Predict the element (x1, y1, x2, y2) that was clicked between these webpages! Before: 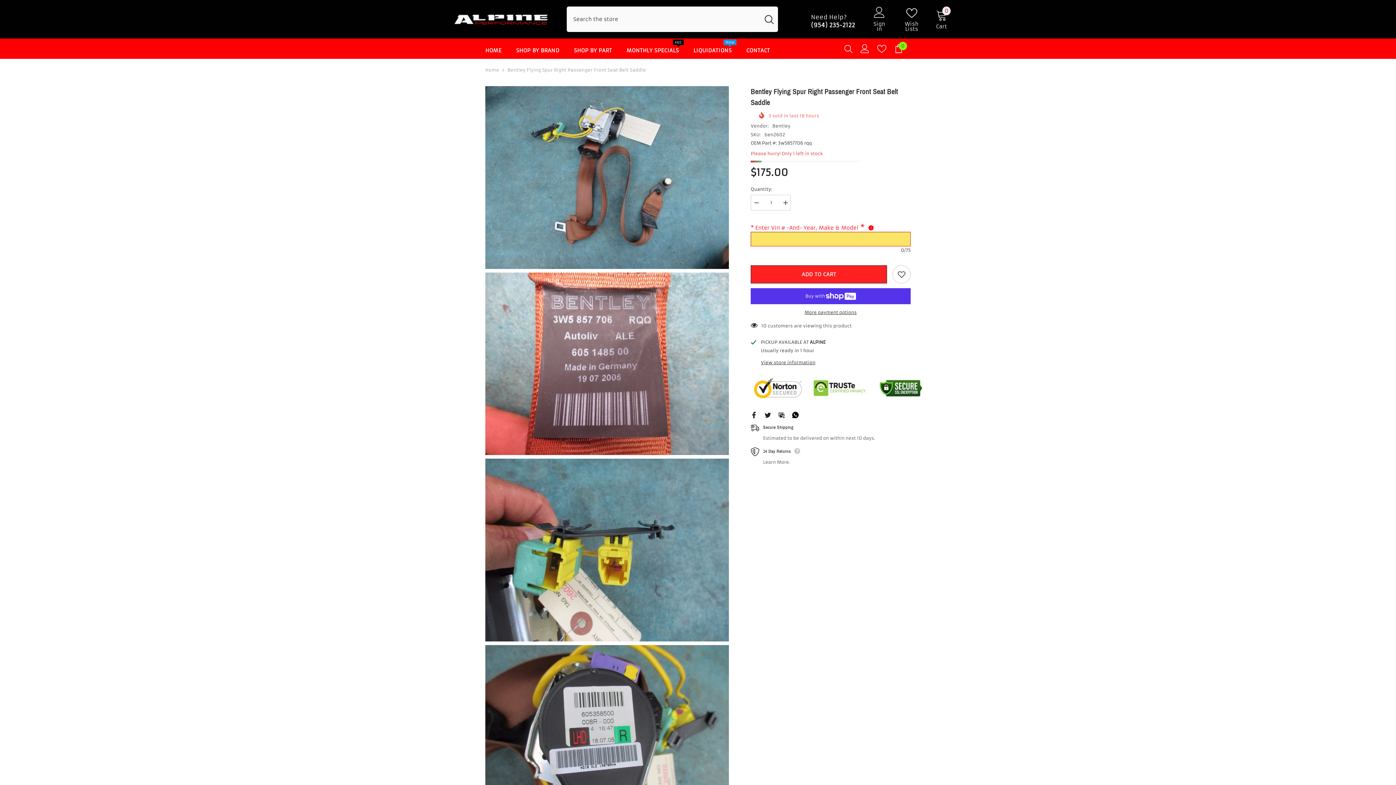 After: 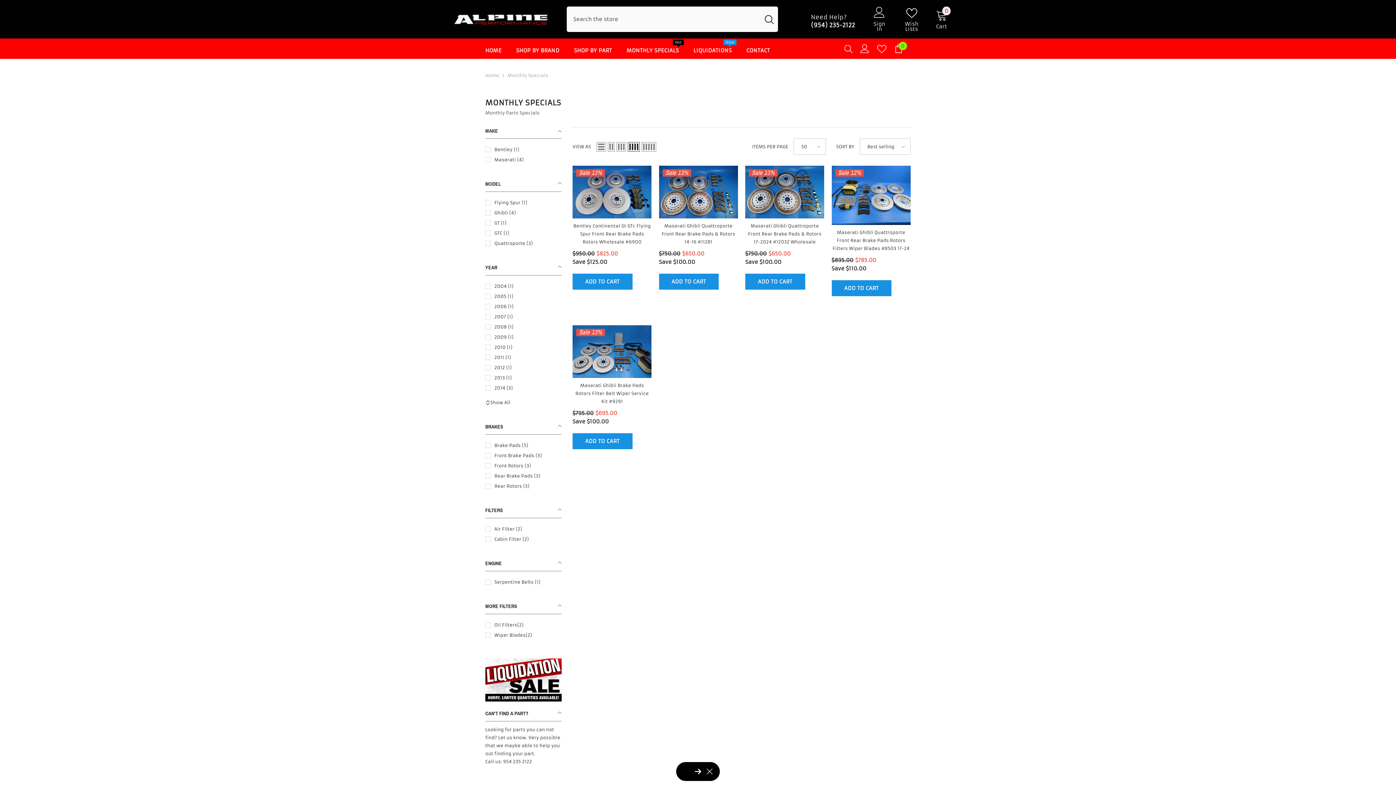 Action: label: MONTHLY SPECIALS
Hot bbox: (619, 46, 686, 58)